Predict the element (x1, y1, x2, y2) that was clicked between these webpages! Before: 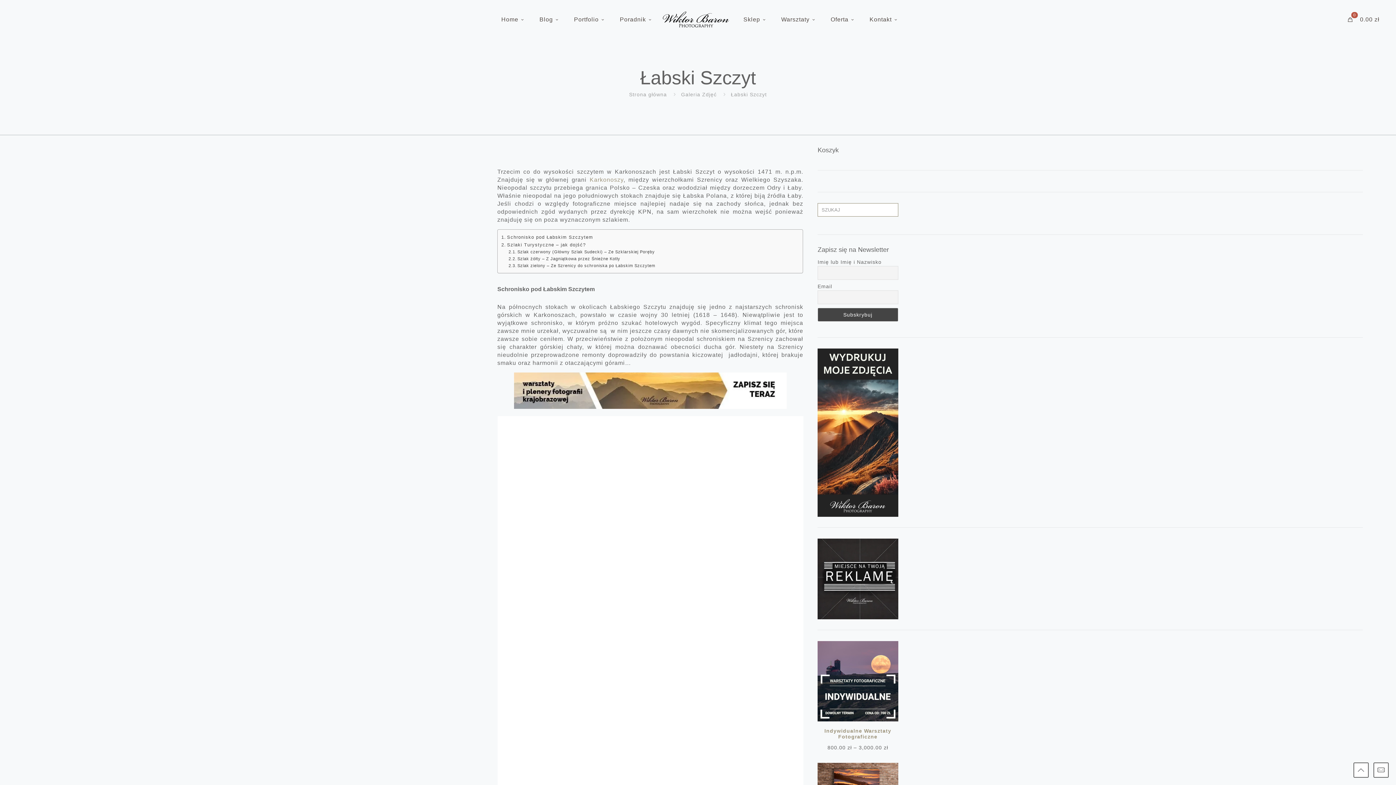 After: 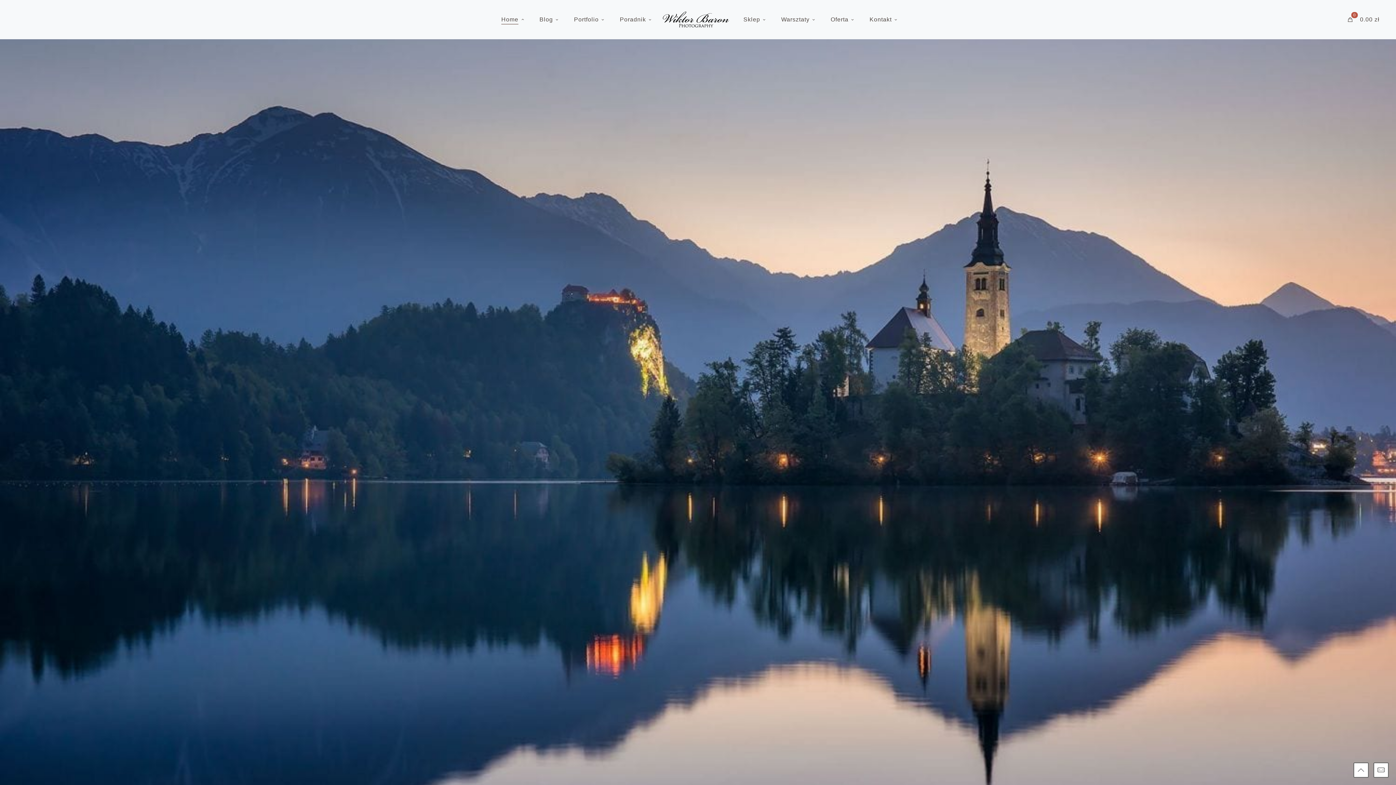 Action: label: Home bbox: (494, 12, 532, 26)